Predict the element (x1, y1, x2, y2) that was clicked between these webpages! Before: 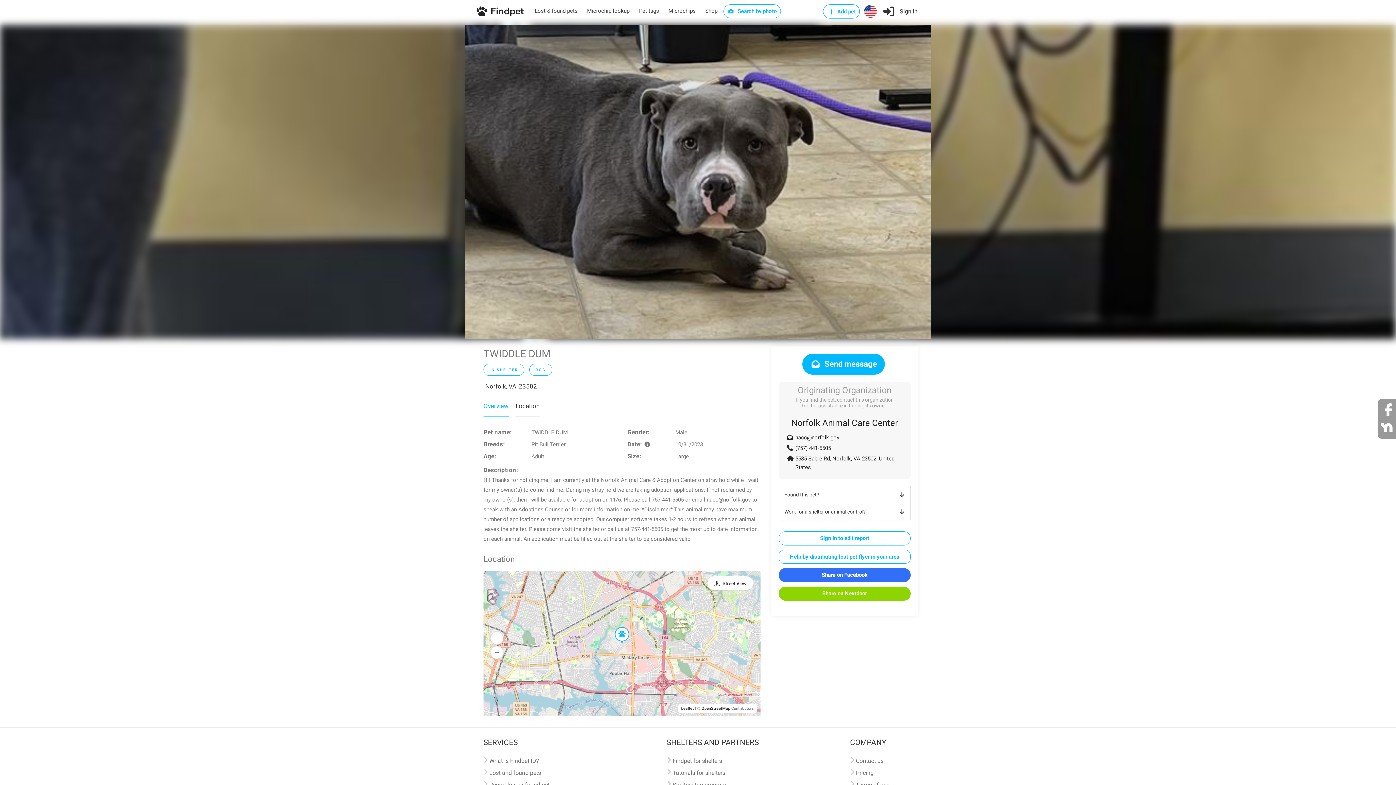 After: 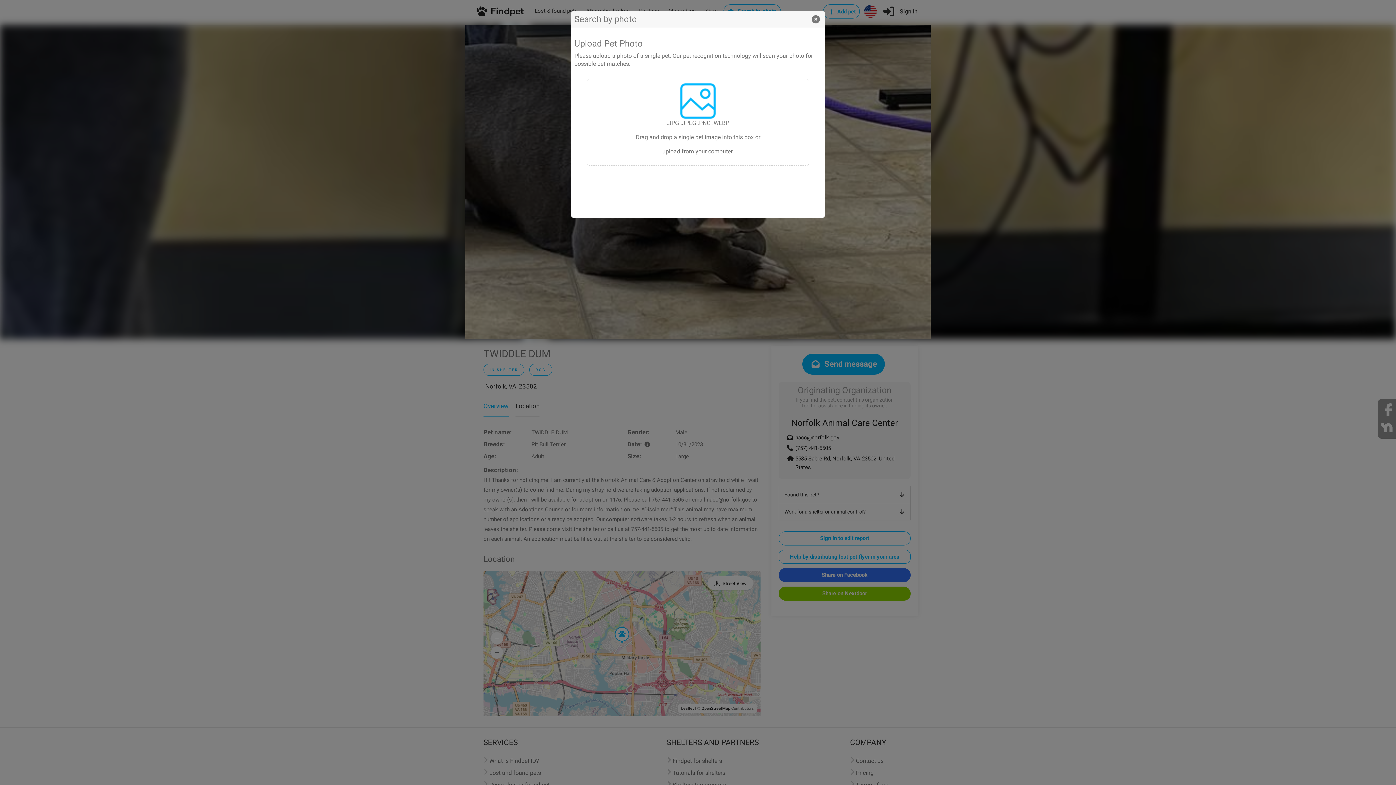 Action: bbox: (723, 4, 781, 18) label:  Search by photo